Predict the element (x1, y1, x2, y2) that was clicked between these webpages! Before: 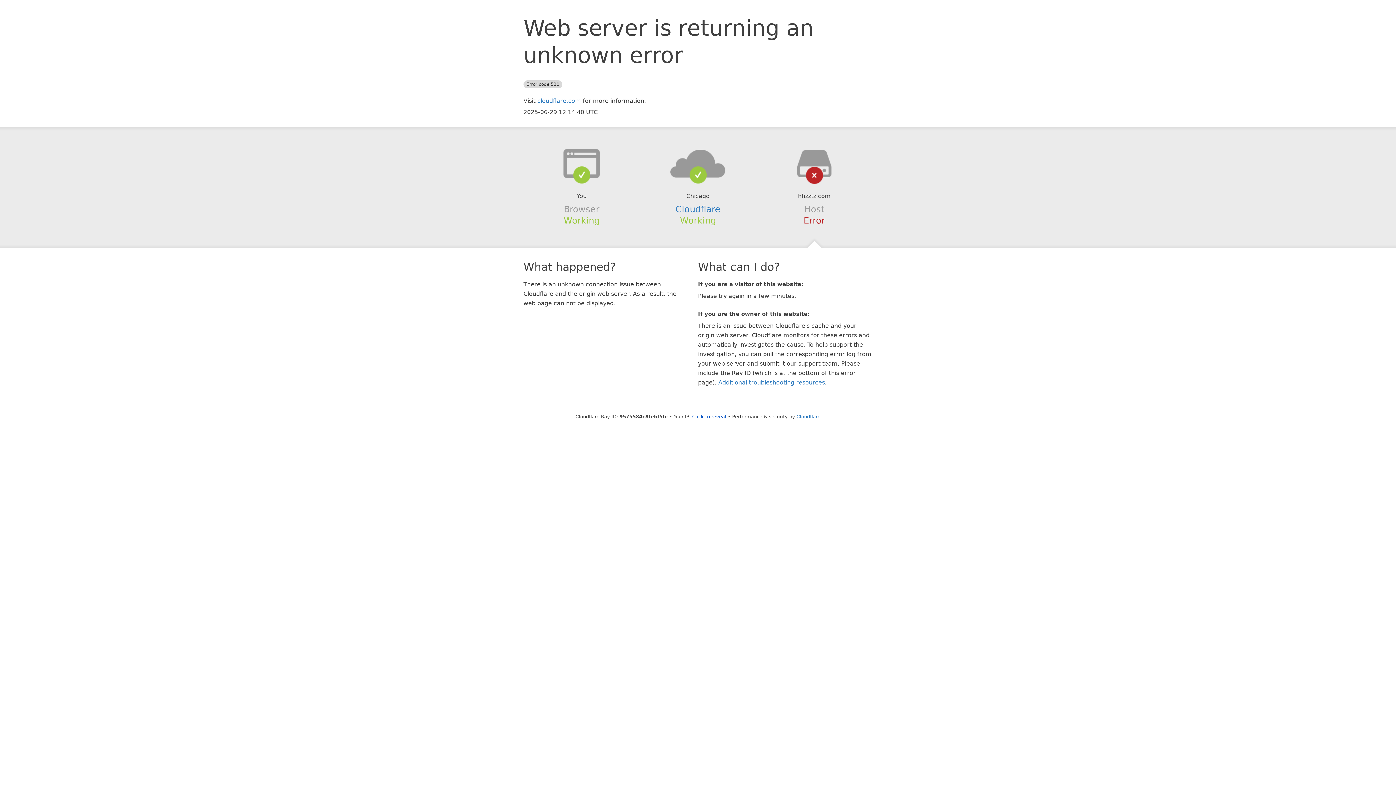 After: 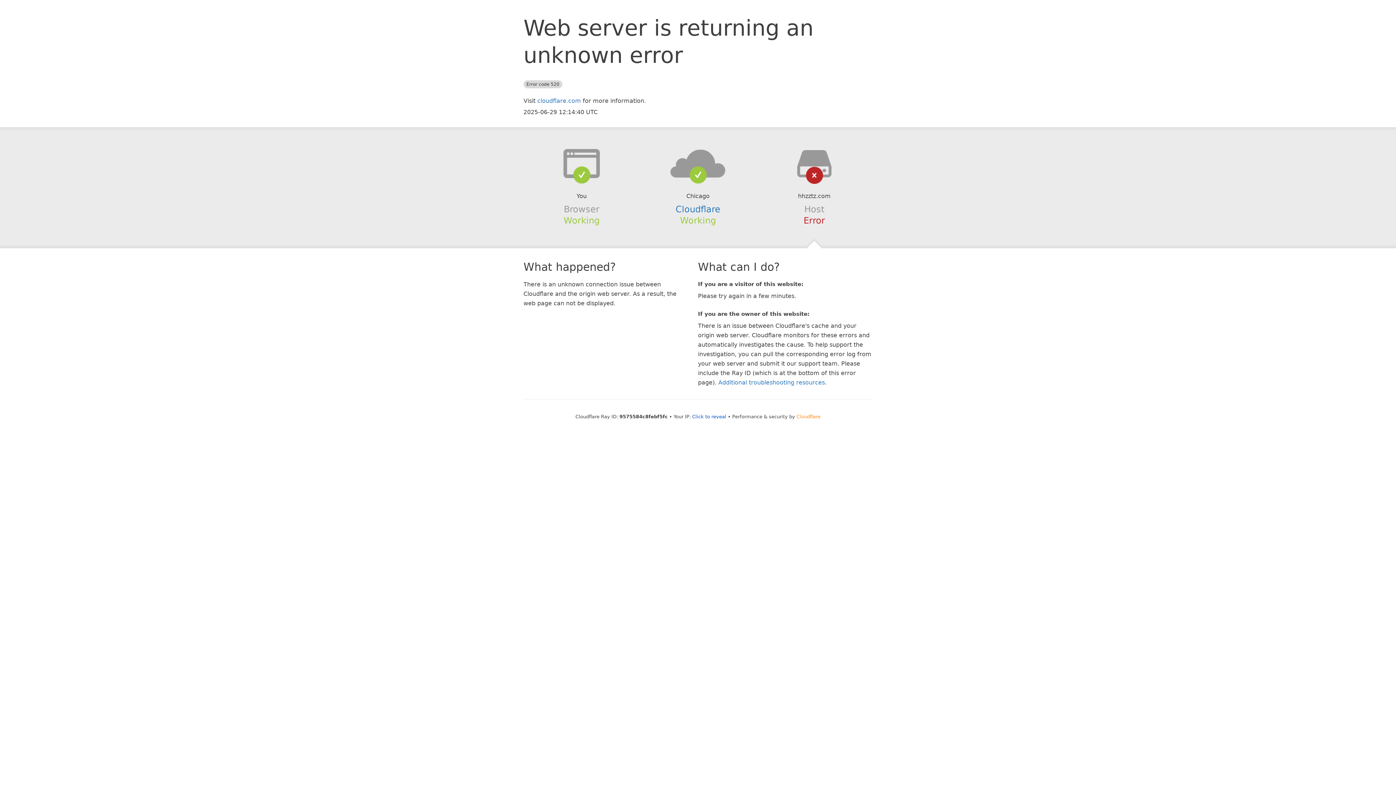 Action: label: Cloudflare bbox: (796, 414, 820, 419)